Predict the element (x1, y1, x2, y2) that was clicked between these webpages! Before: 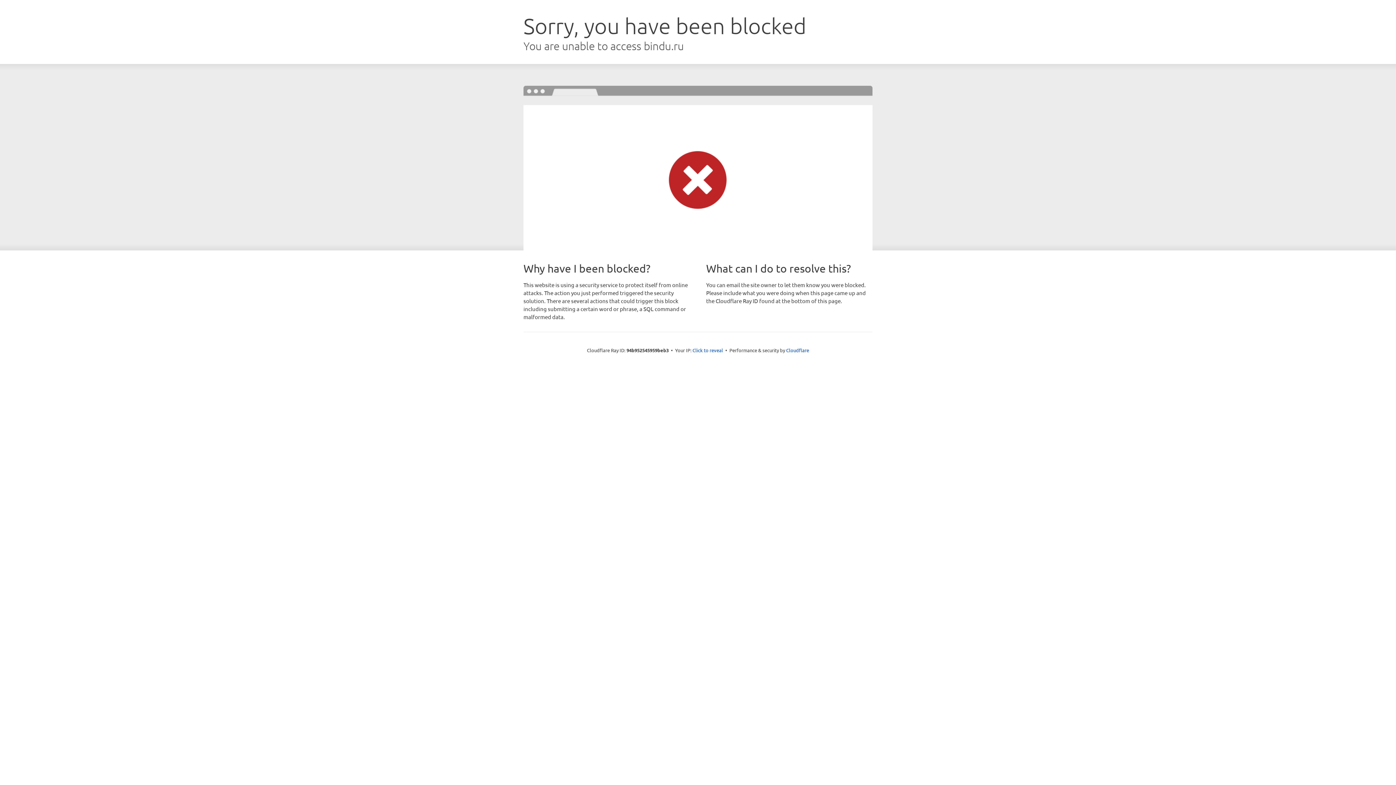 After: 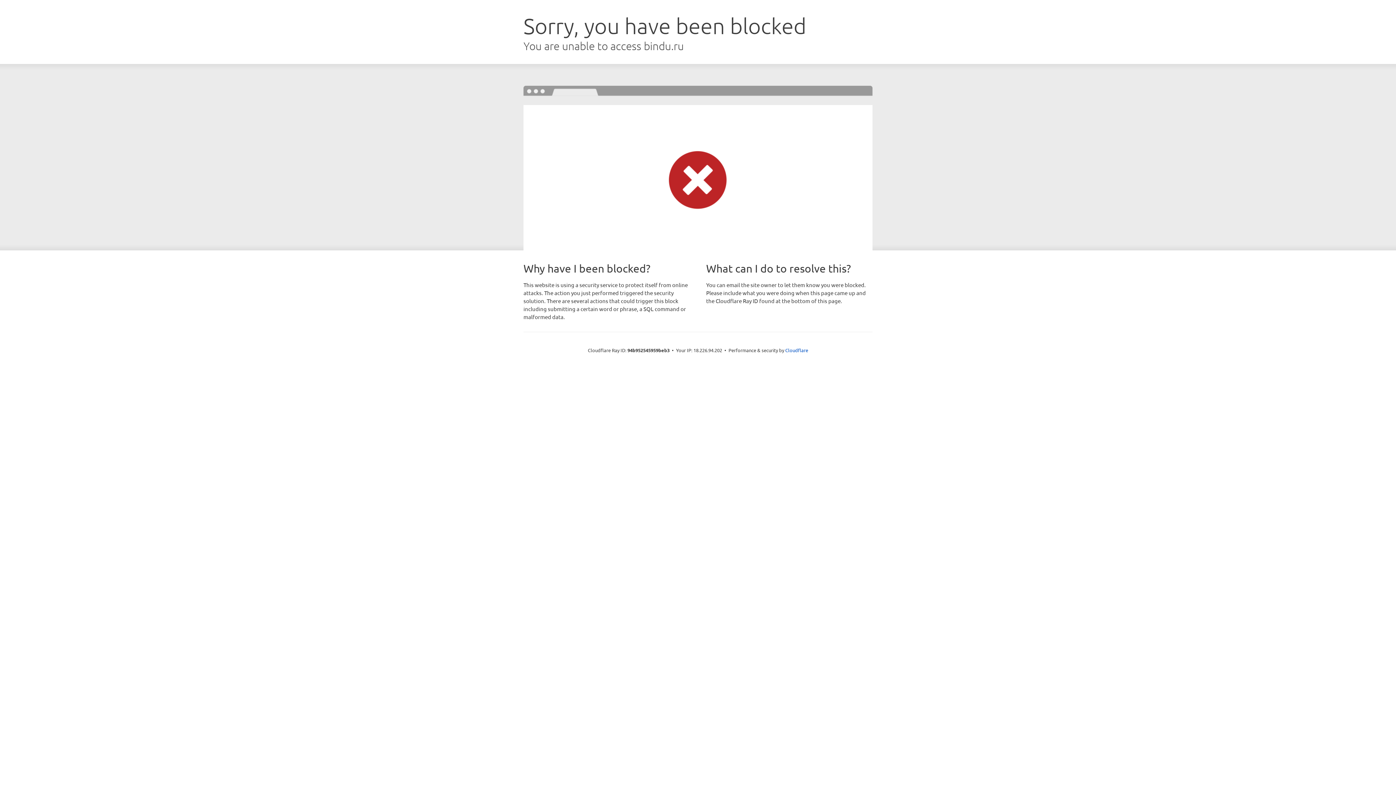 Action: label: Click to reveal bbox: (692, 346, 723, 353)